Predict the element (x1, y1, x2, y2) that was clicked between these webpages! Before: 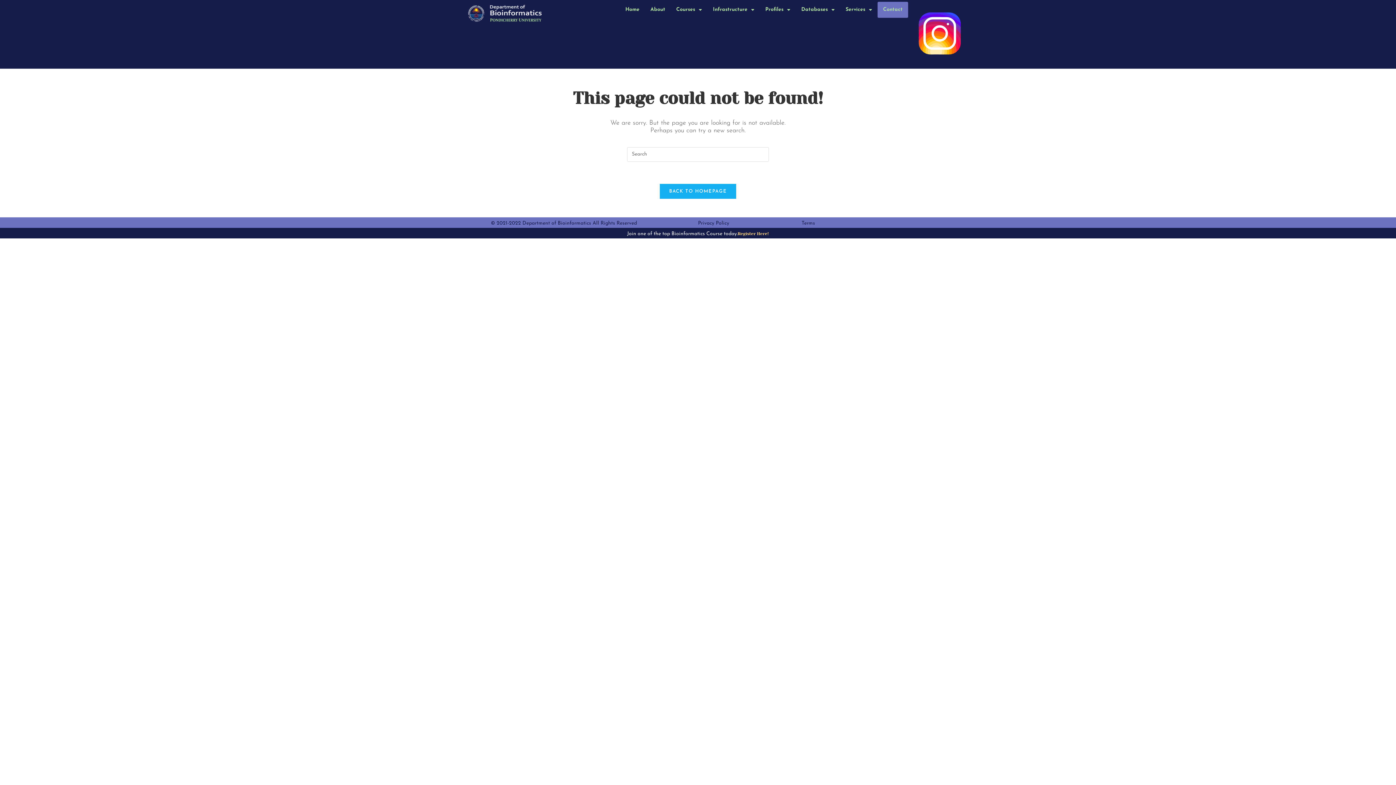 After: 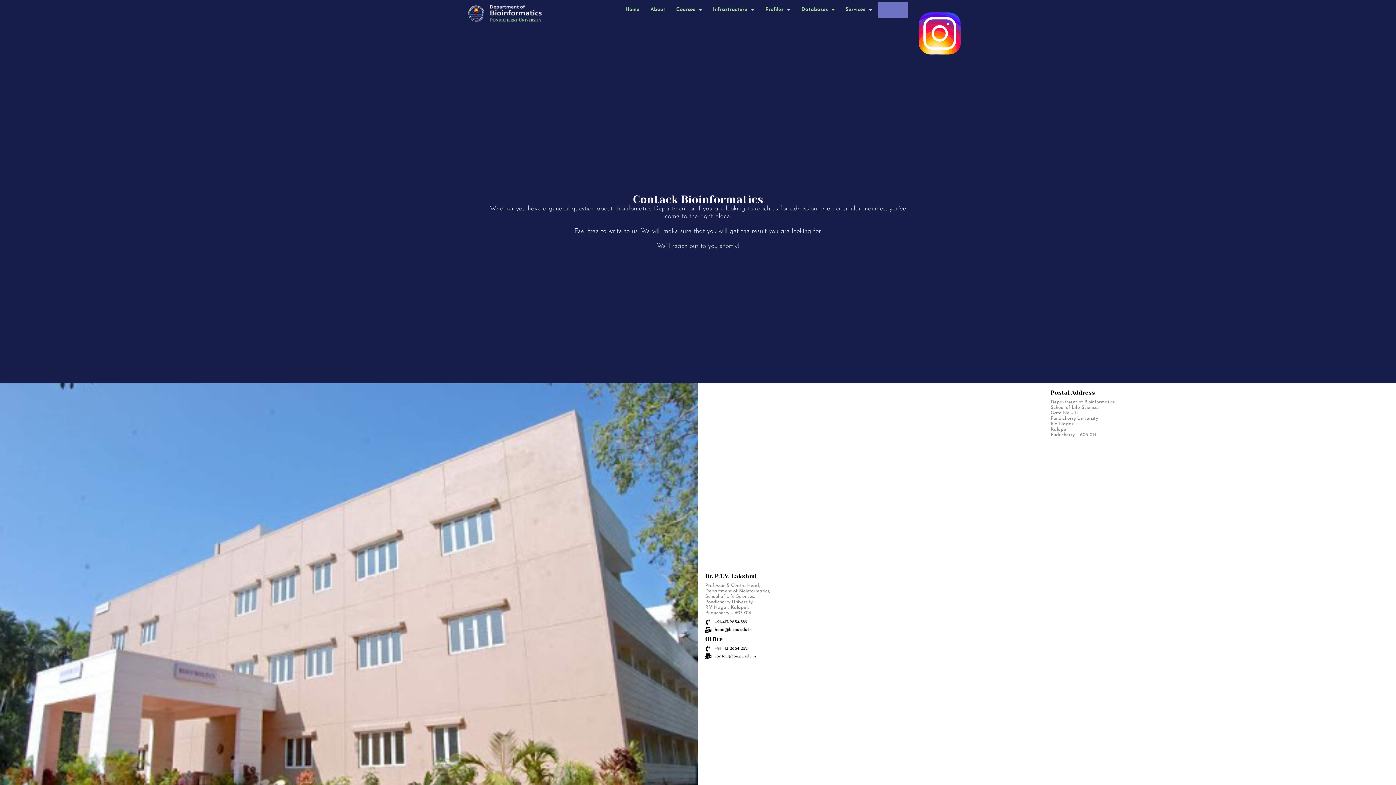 Action: label: Contact bbox: (877, 1, 908, 17)